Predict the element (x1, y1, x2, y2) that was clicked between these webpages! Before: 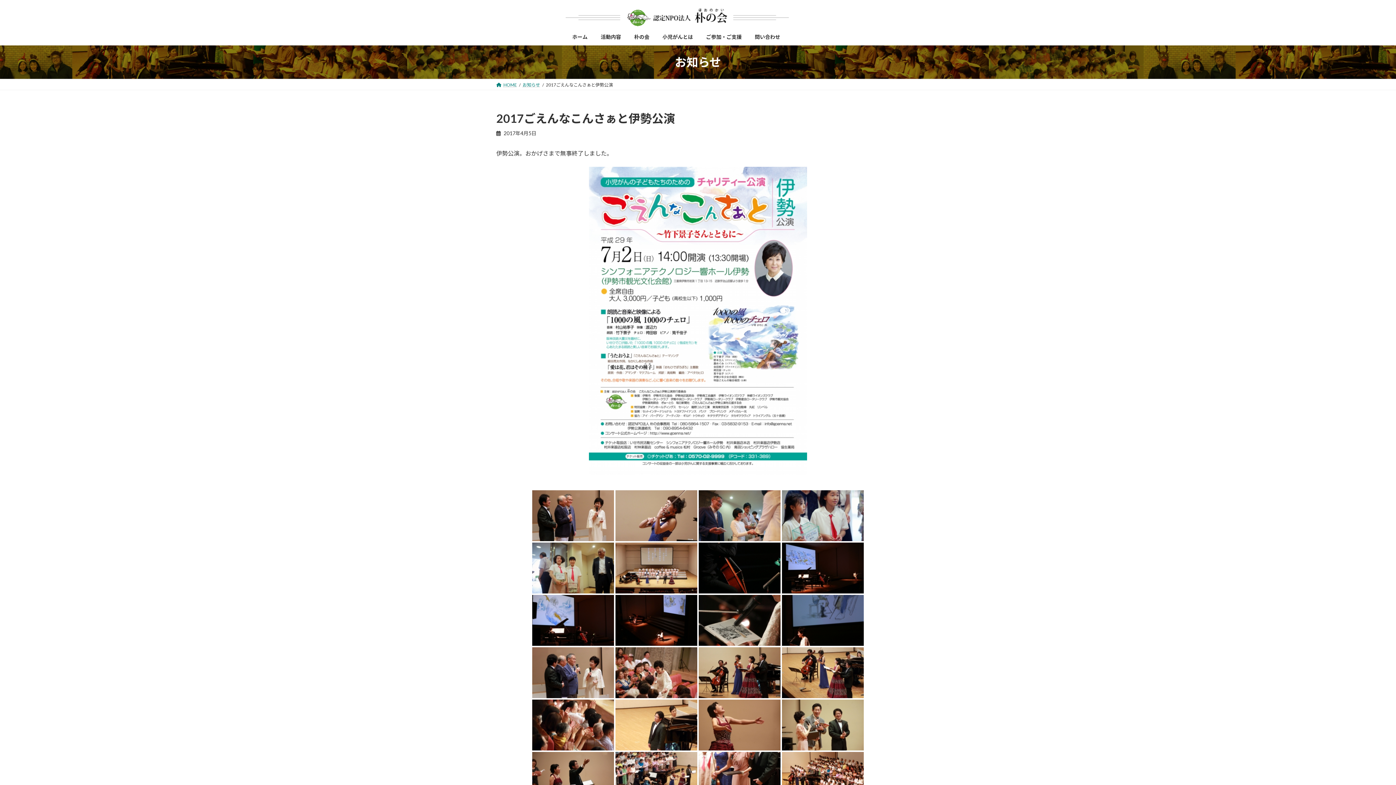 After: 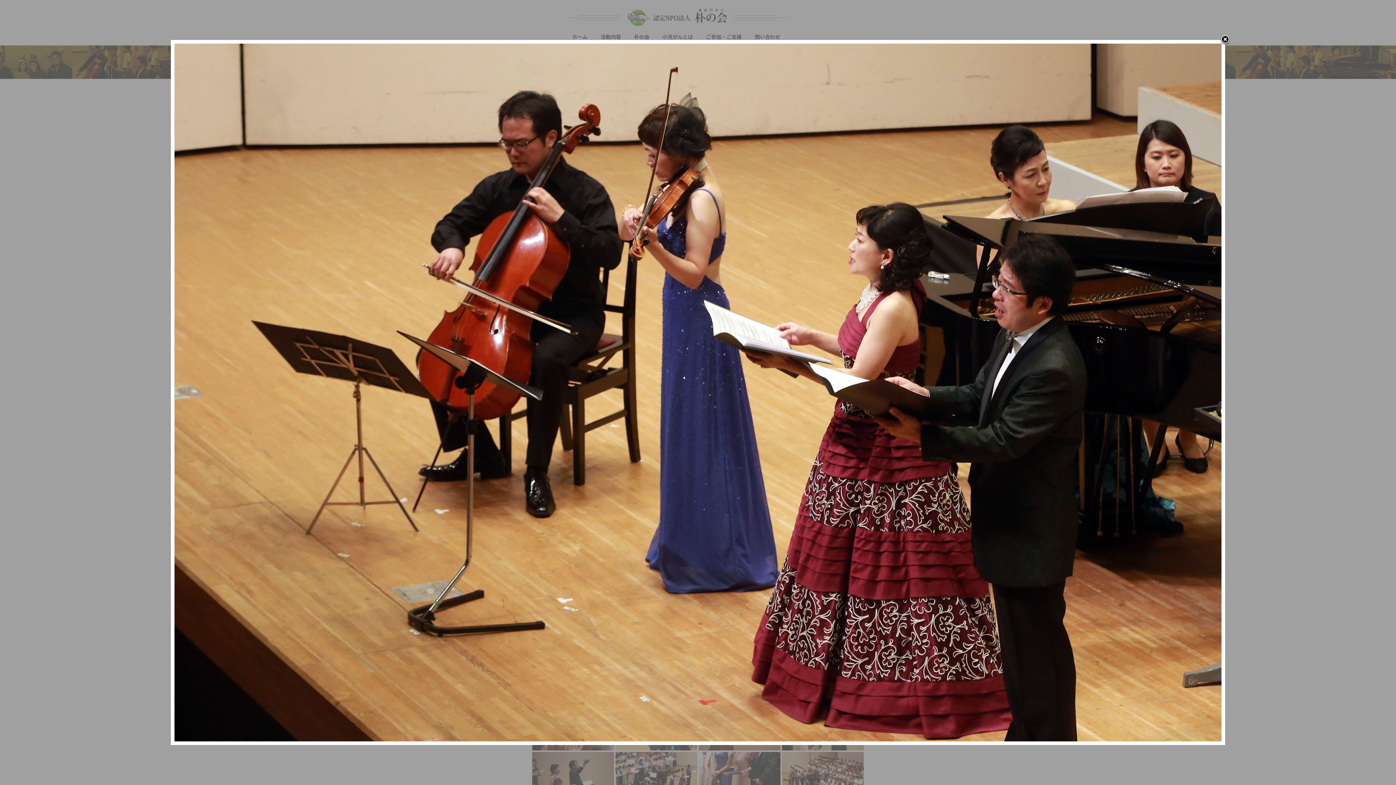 Action: bbox: (782, 647, 864, 698)